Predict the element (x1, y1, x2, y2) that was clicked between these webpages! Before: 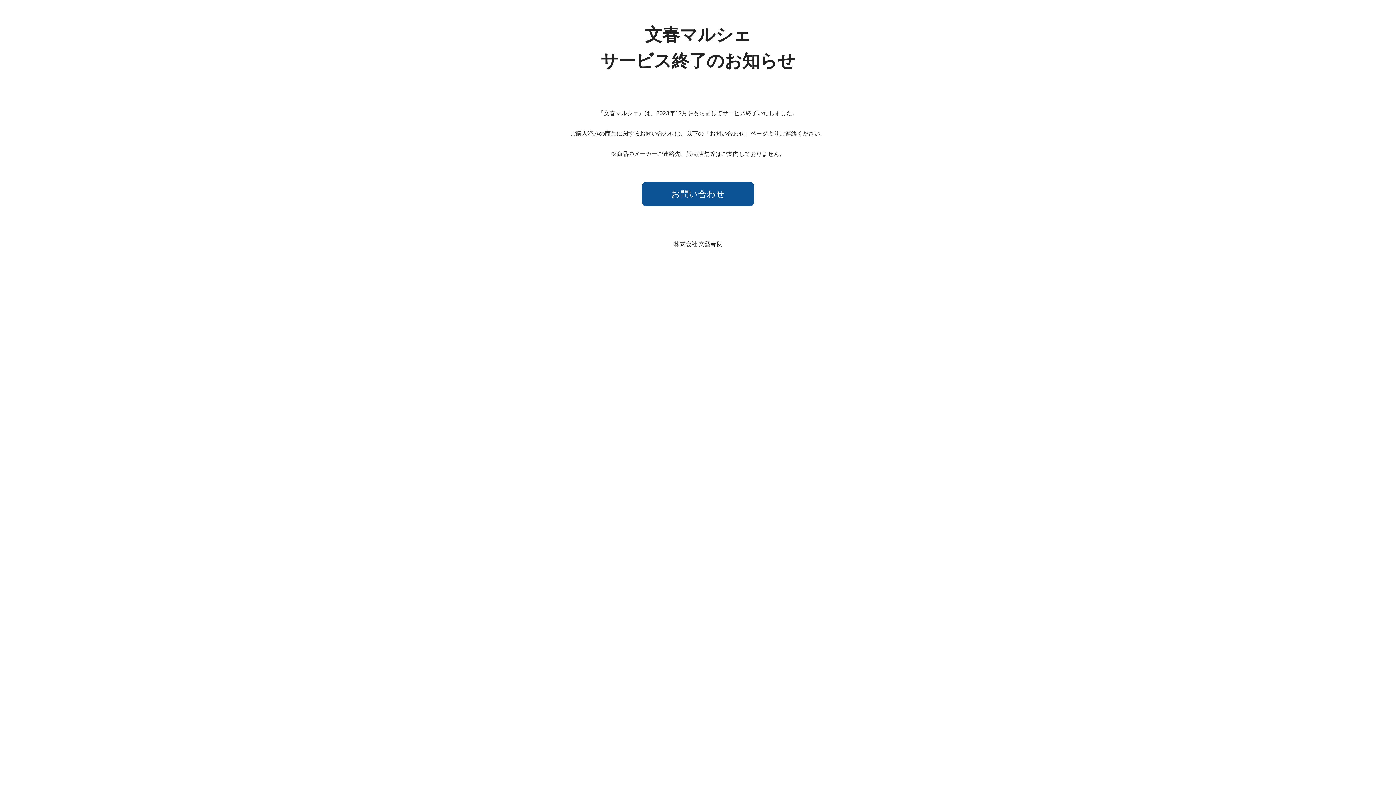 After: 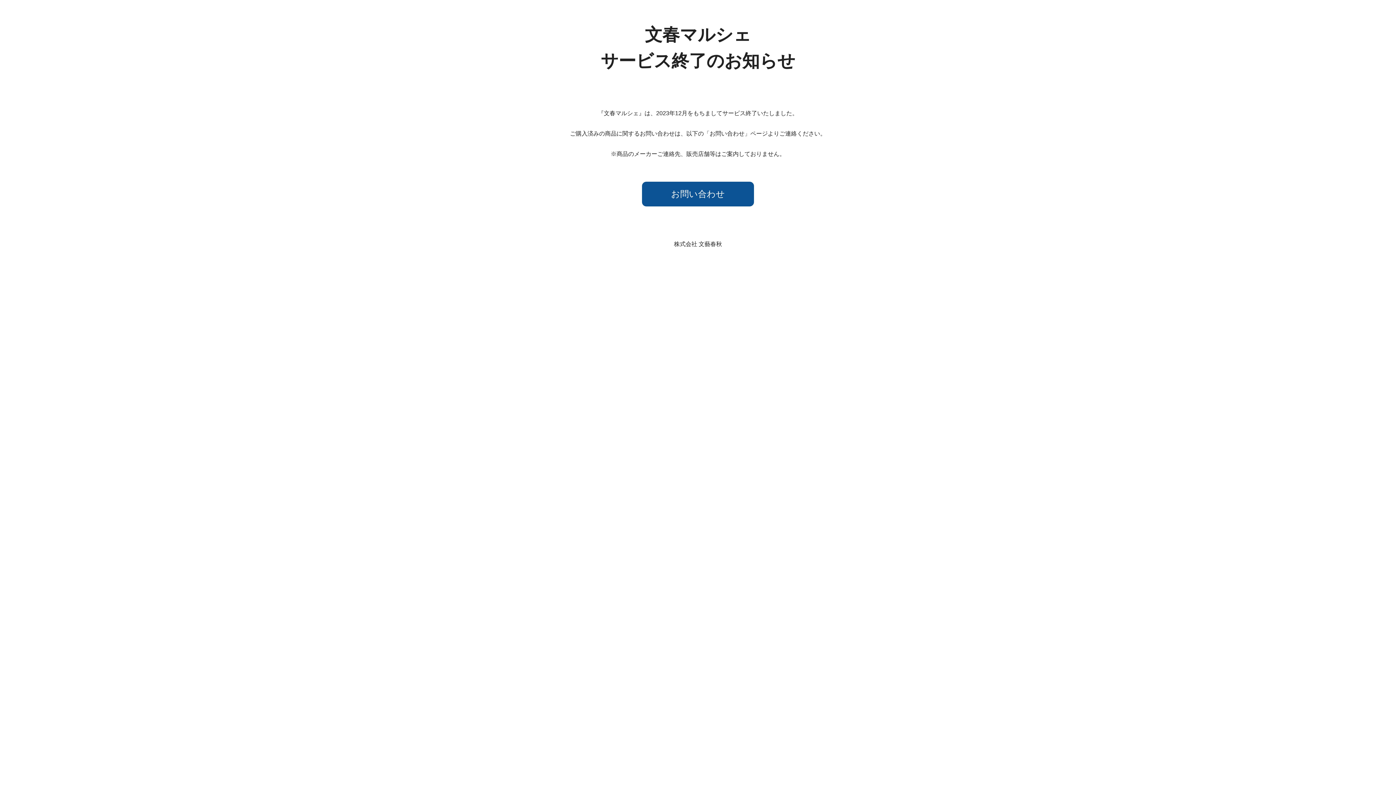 Action: label: お問い合わせ bbox: (642, 181, 754, 206)